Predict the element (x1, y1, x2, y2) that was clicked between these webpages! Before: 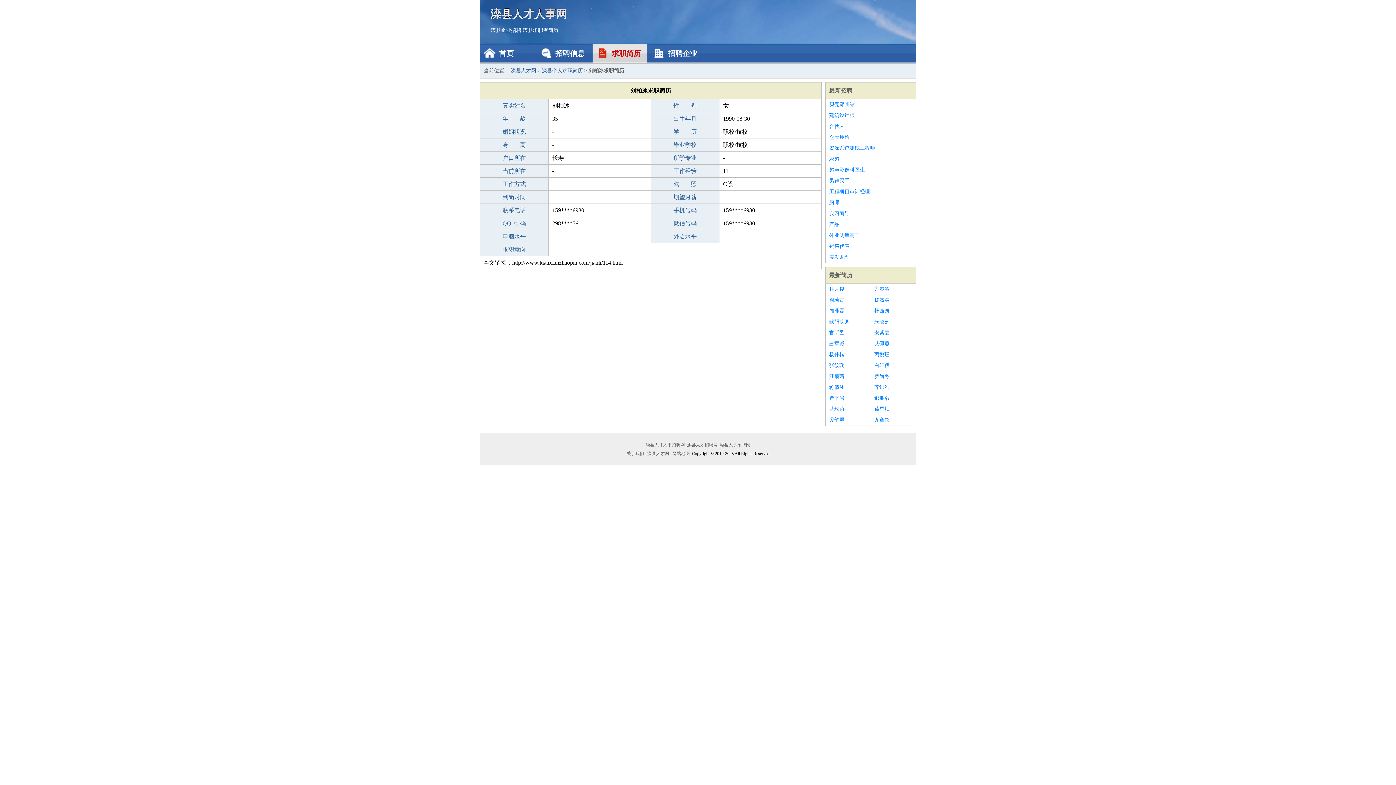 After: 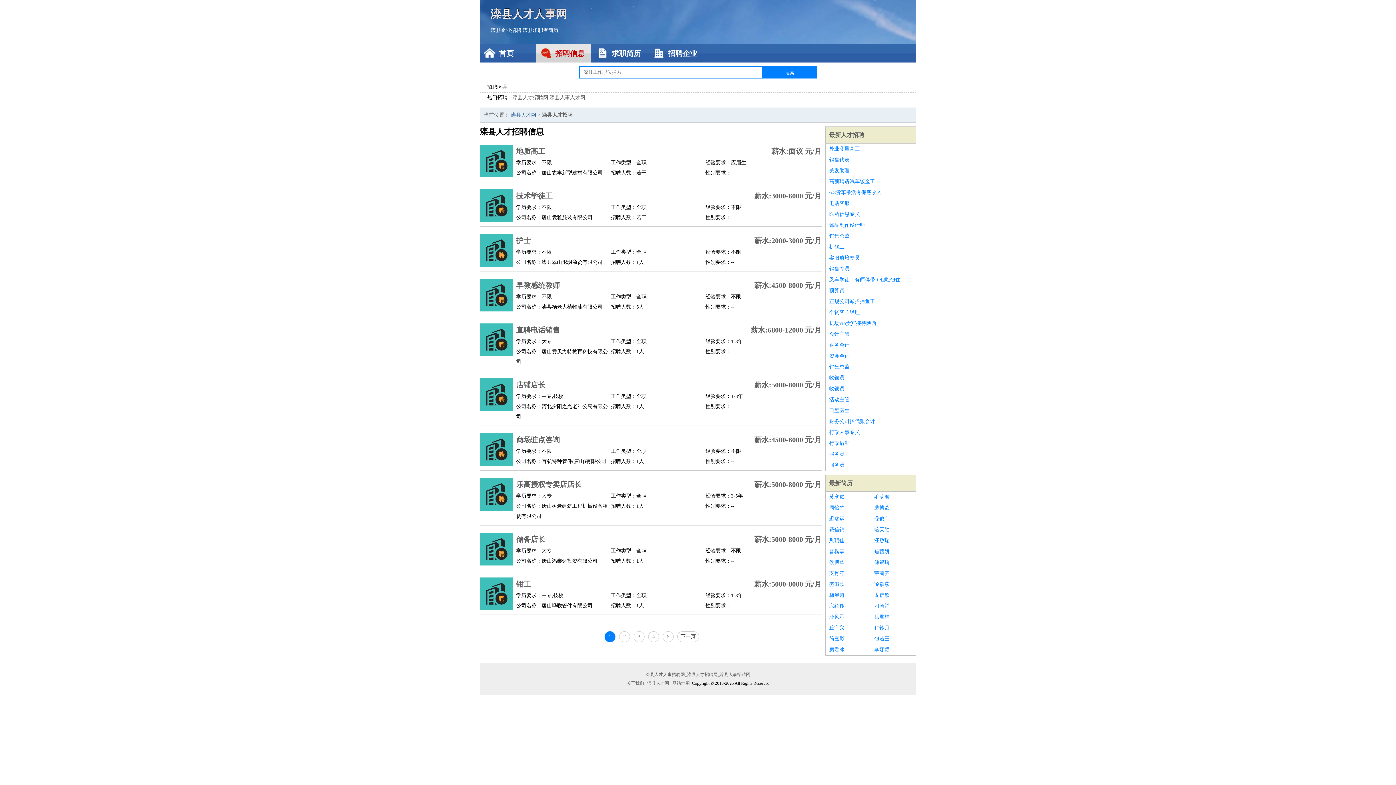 Action: bbox: (829, 87, 852, 93) label: 最新招聘